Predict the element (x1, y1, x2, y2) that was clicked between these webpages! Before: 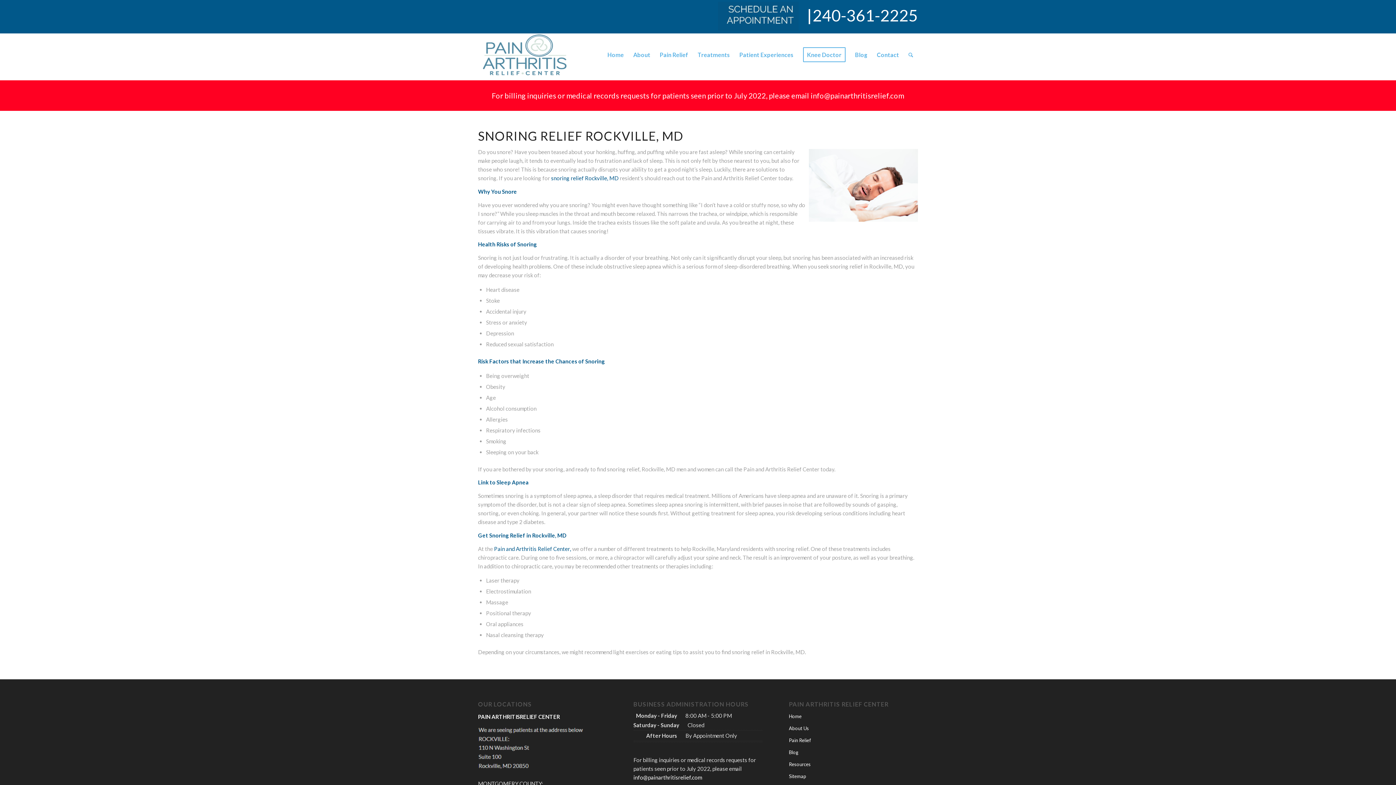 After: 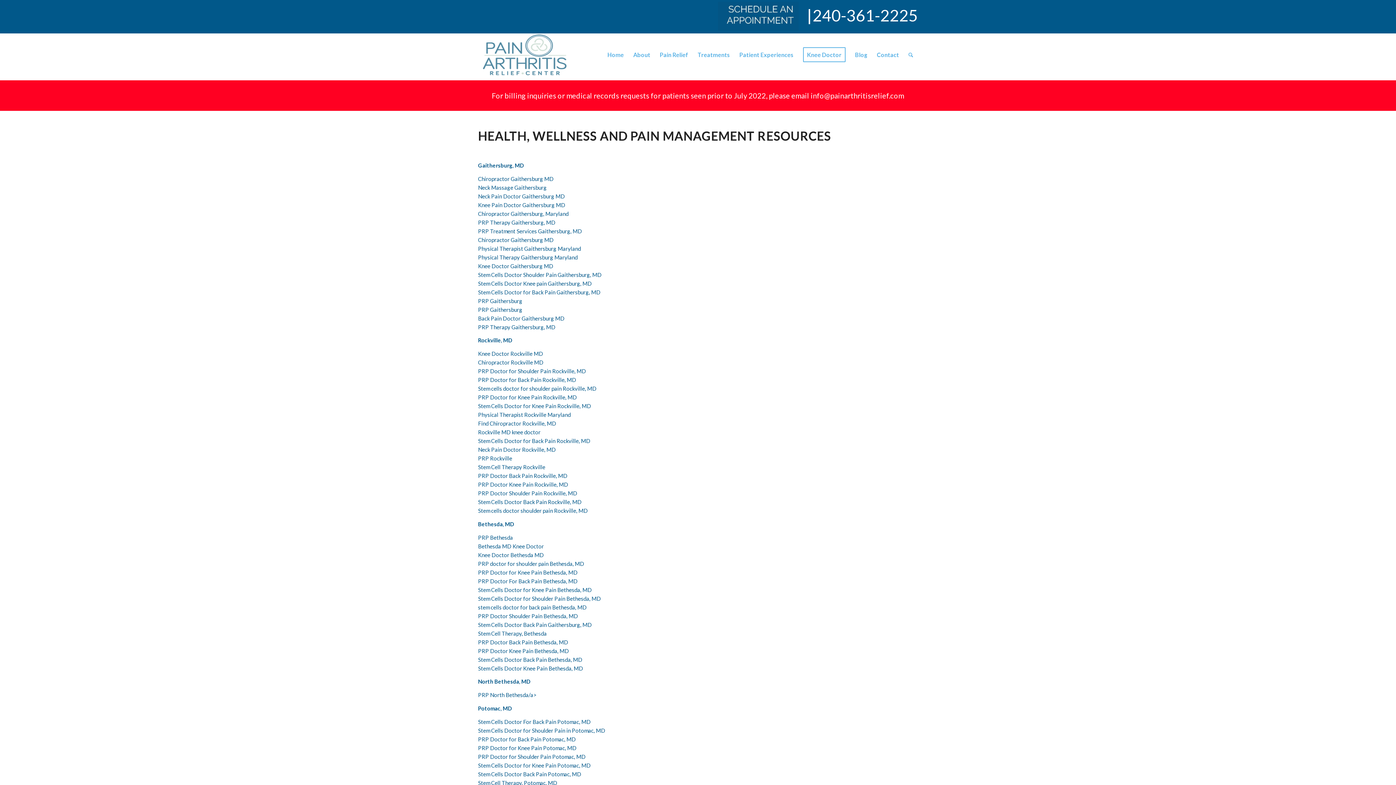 Action: bbox: (789, 758, 918, 770) label: Resources